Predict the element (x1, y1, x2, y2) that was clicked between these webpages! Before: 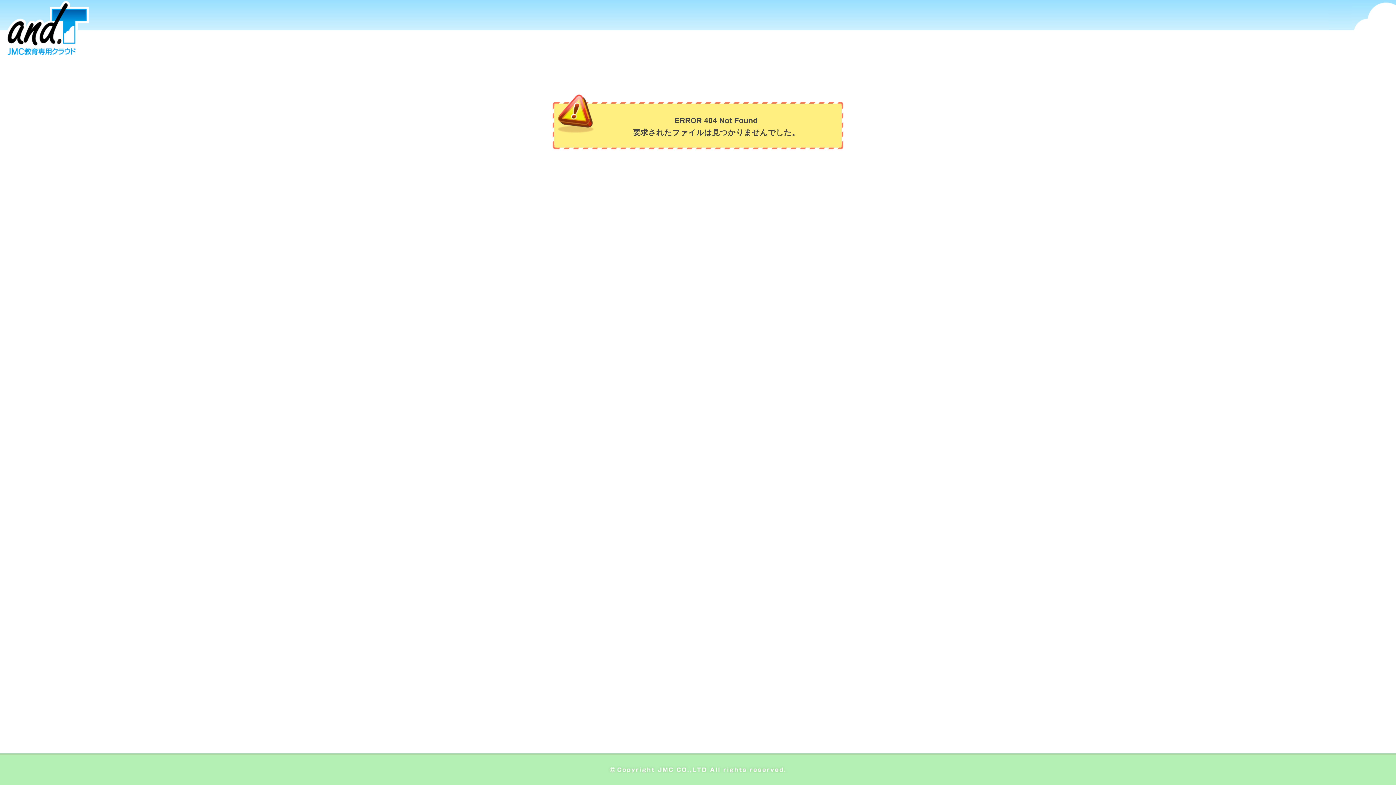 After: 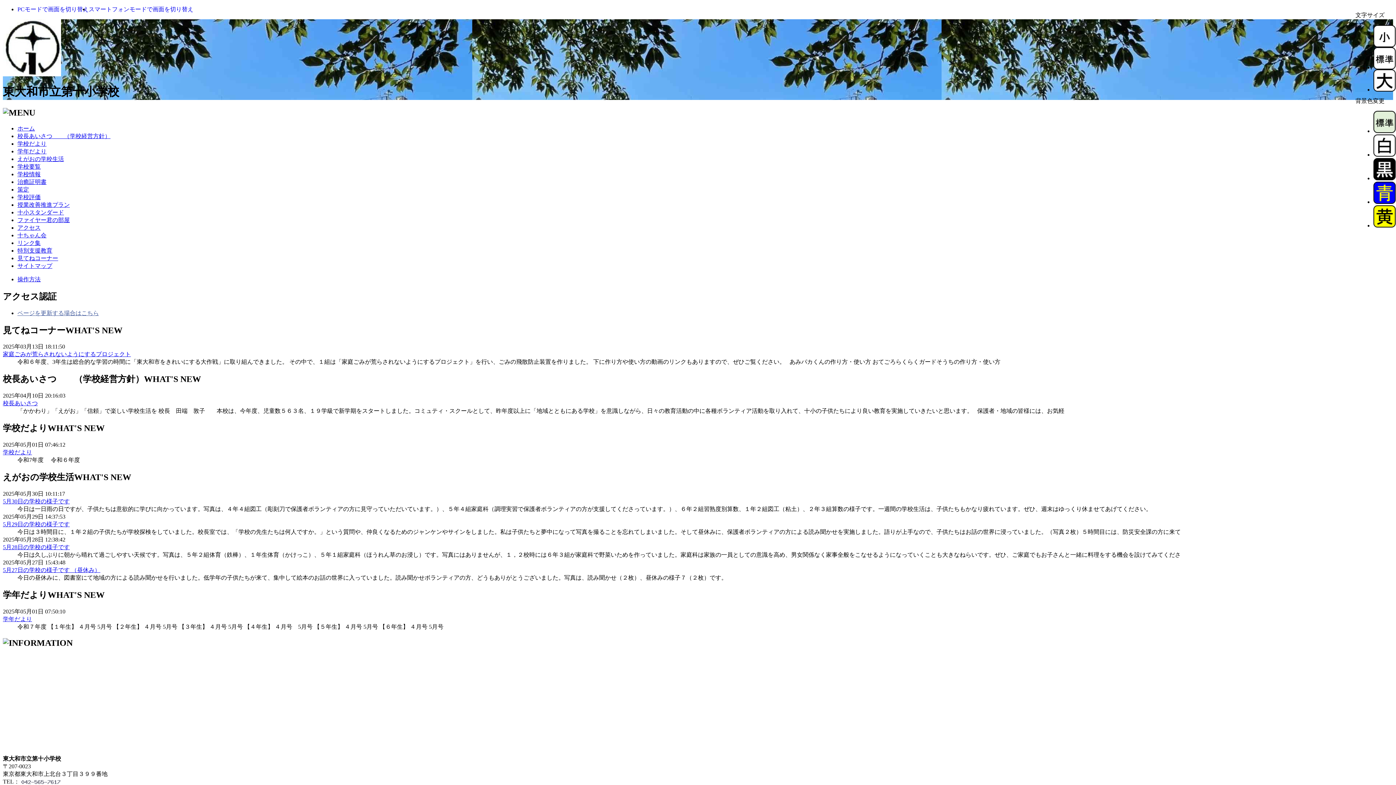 Action: bbox: (5, 49, 88, 55)